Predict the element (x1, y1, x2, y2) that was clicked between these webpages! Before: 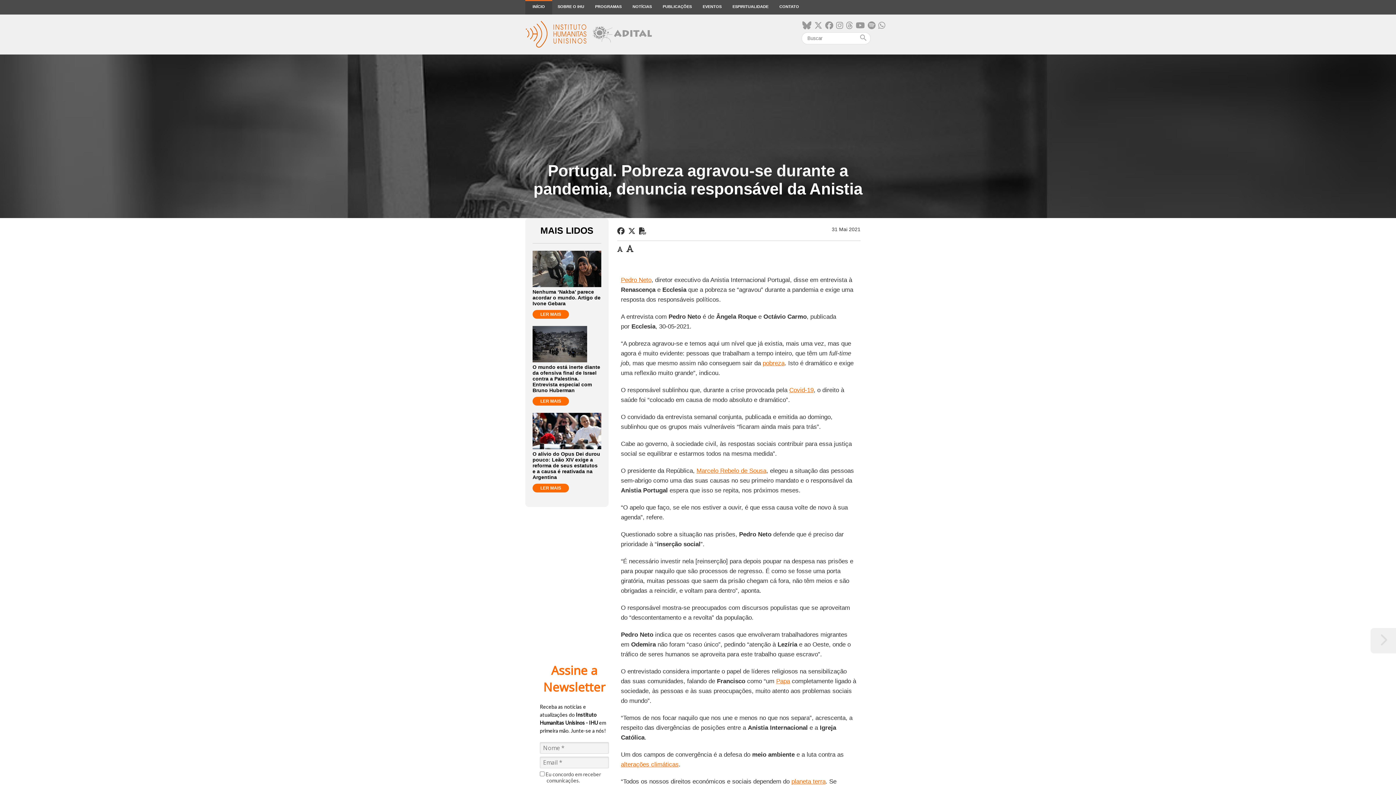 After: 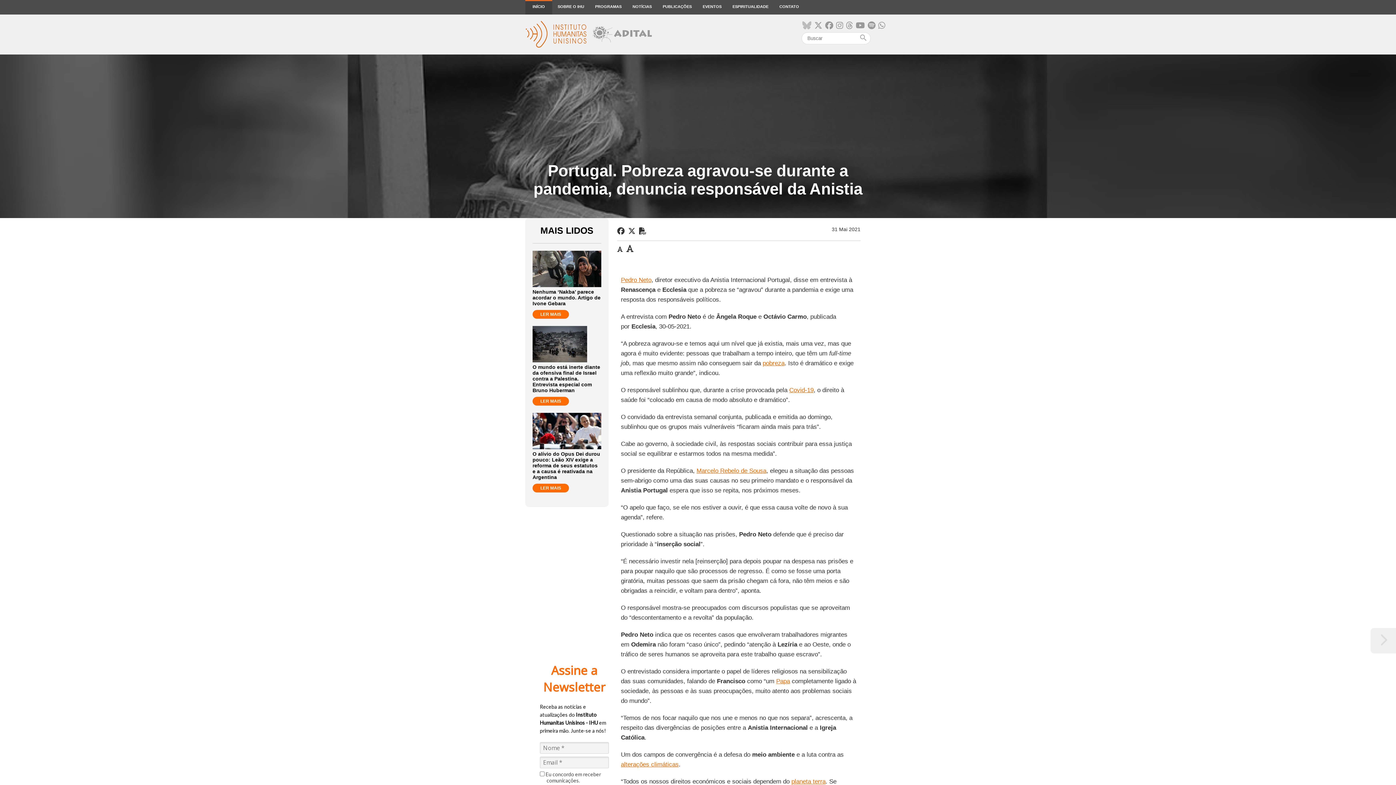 Action: bbox: (802, 21, 811, 30)